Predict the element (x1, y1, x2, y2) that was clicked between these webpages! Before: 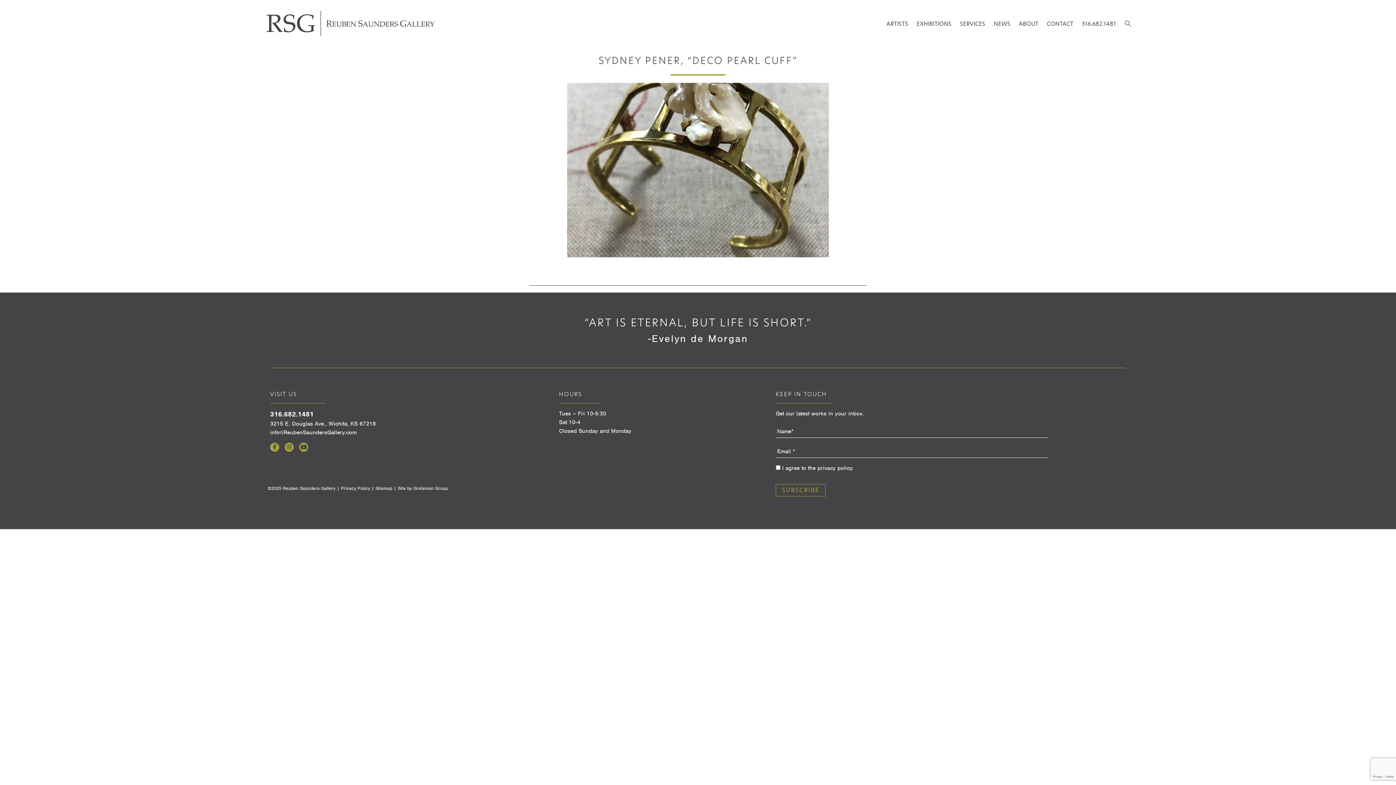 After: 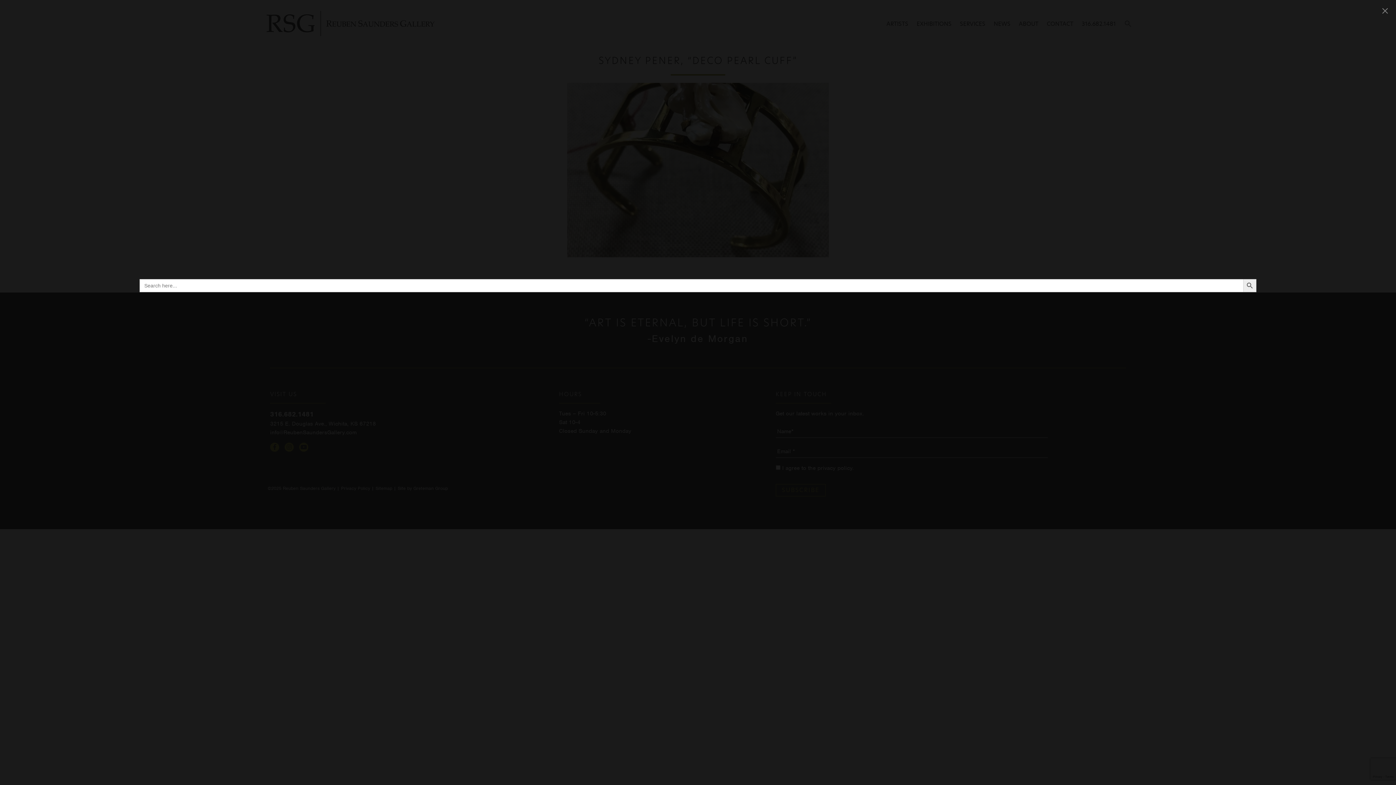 Action: label: Search Icon Link bbox: (1121, 17, 1134, 30)